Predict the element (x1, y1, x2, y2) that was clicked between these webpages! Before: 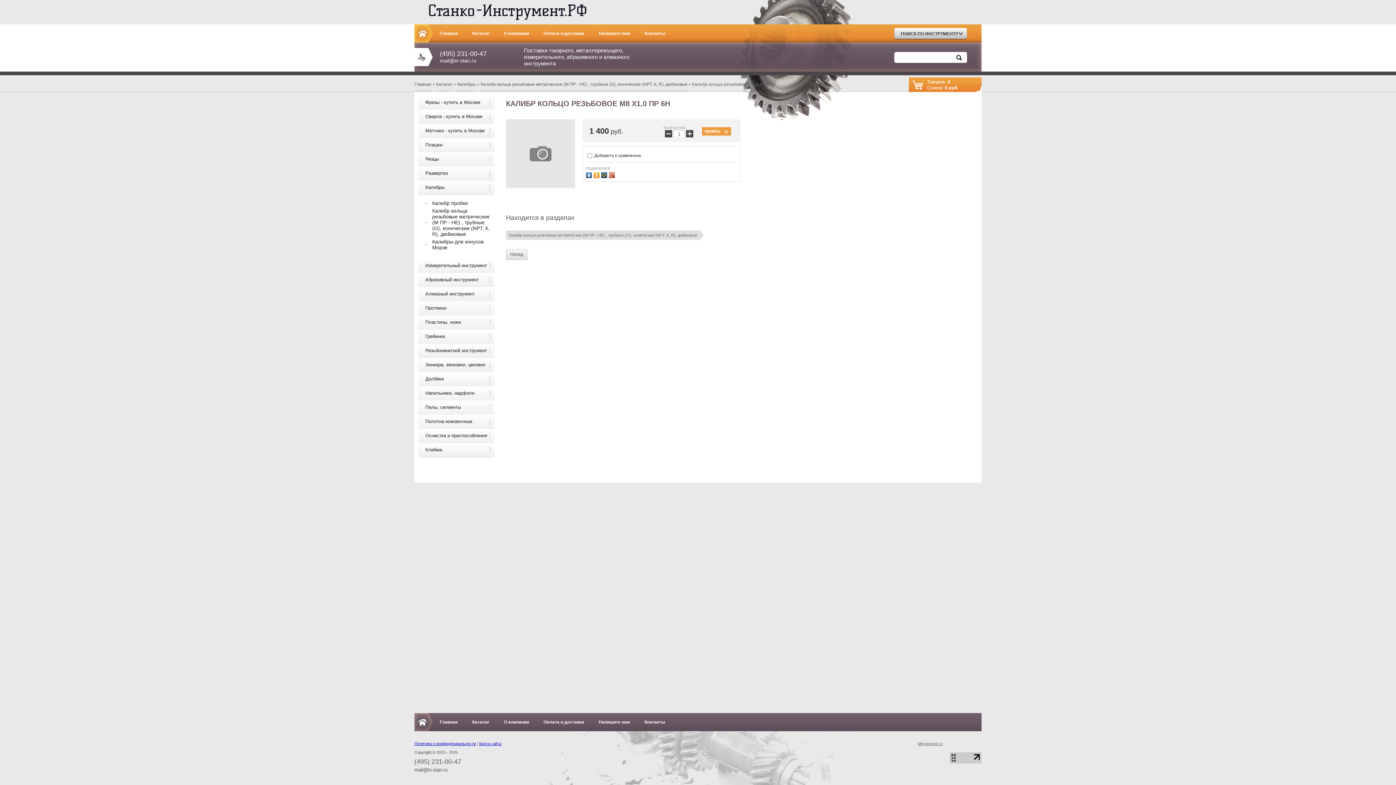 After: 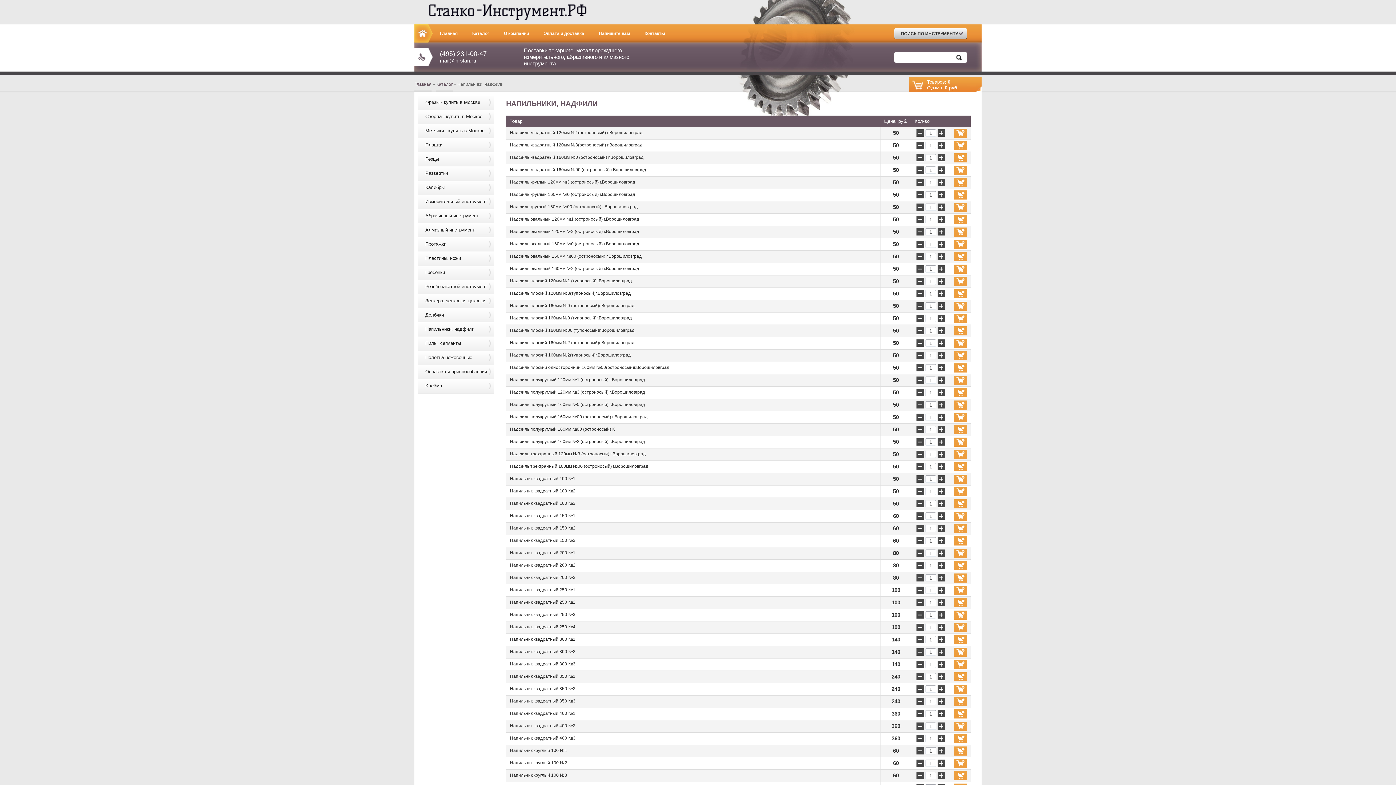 Action: label: Напильники, надфили bbox: (418, 386, 494, 400)